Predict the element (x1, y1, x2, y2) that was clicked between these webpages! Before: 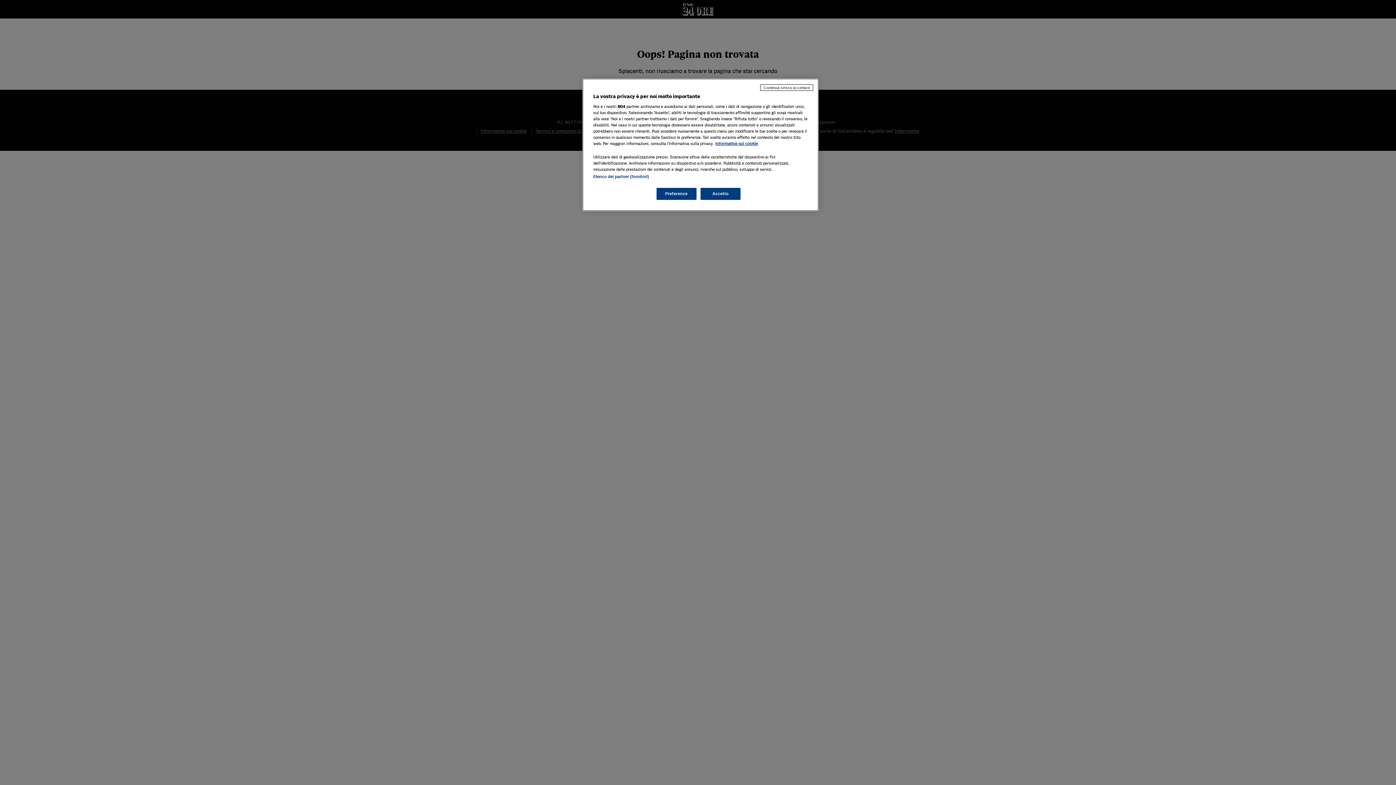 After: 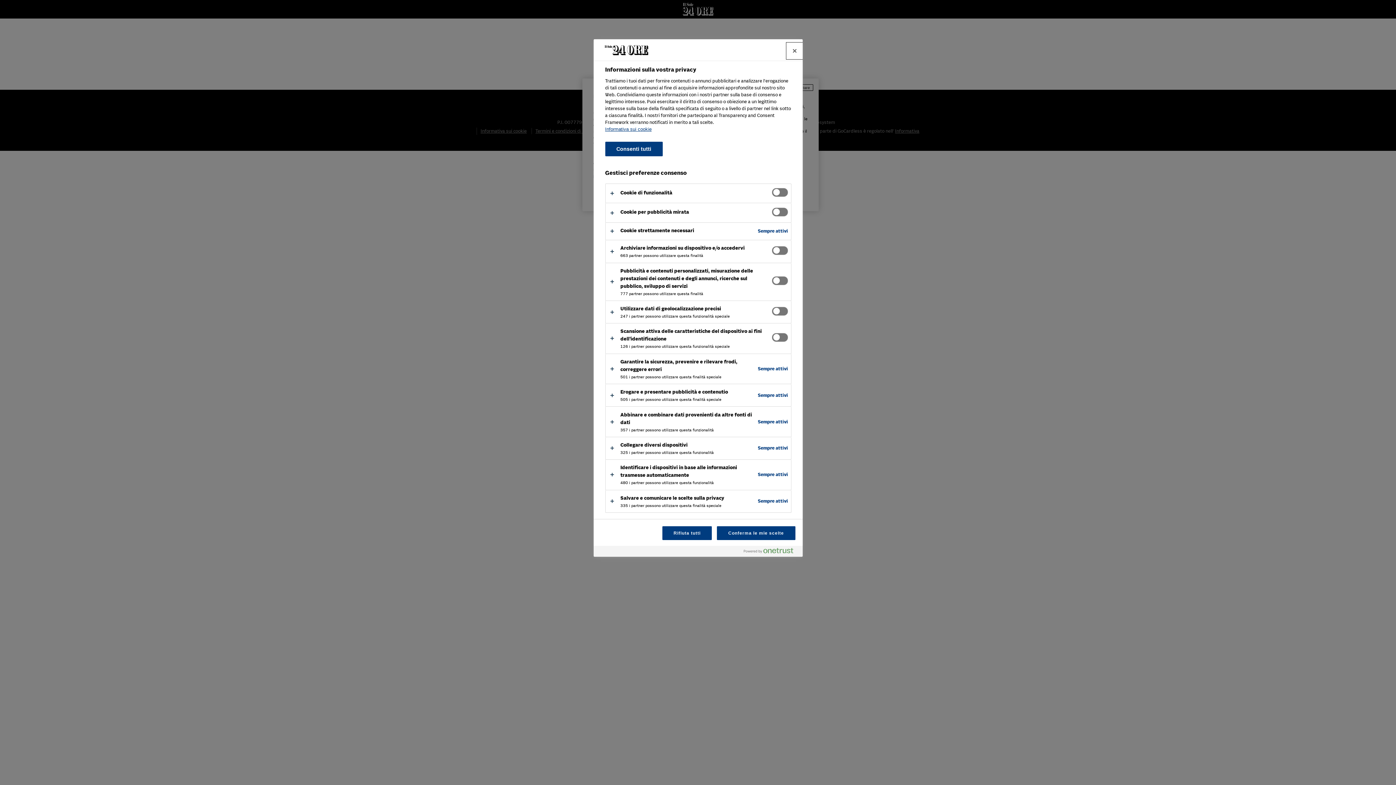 Action: label: Preferenze bbox: (656, 188, 696, 200)